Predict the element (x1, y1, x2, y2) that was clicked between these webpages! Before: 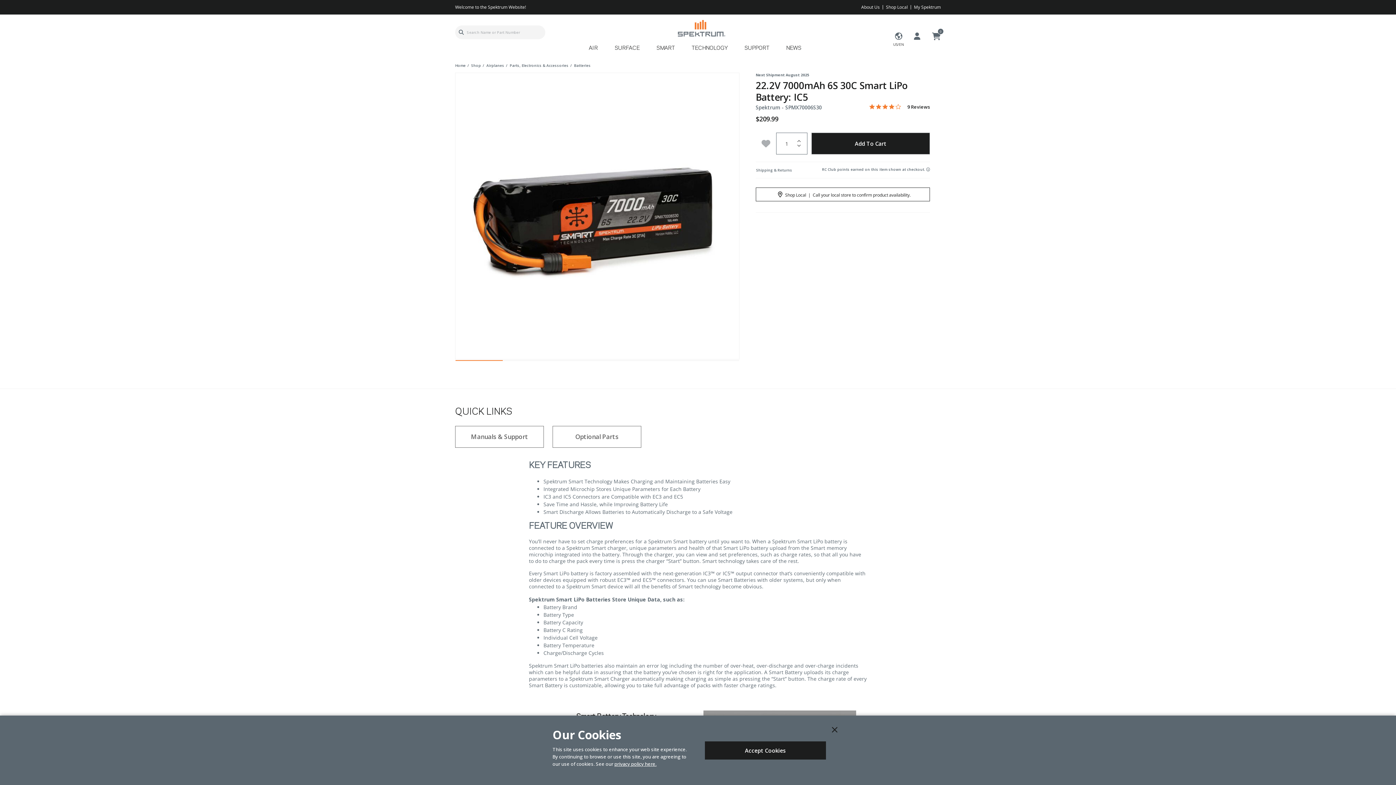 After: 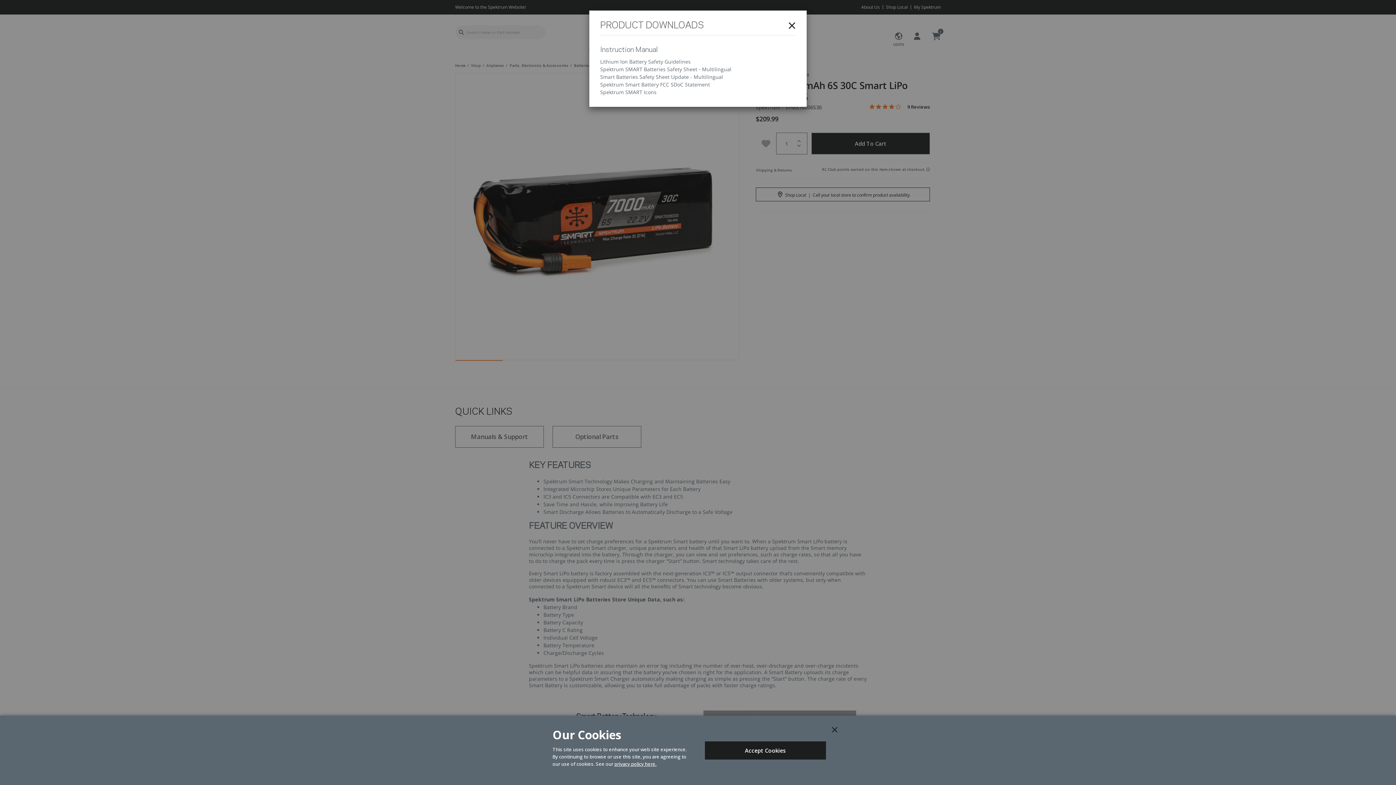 Action: label: Manuals & Support bbox: (455, 426, 544, 448)